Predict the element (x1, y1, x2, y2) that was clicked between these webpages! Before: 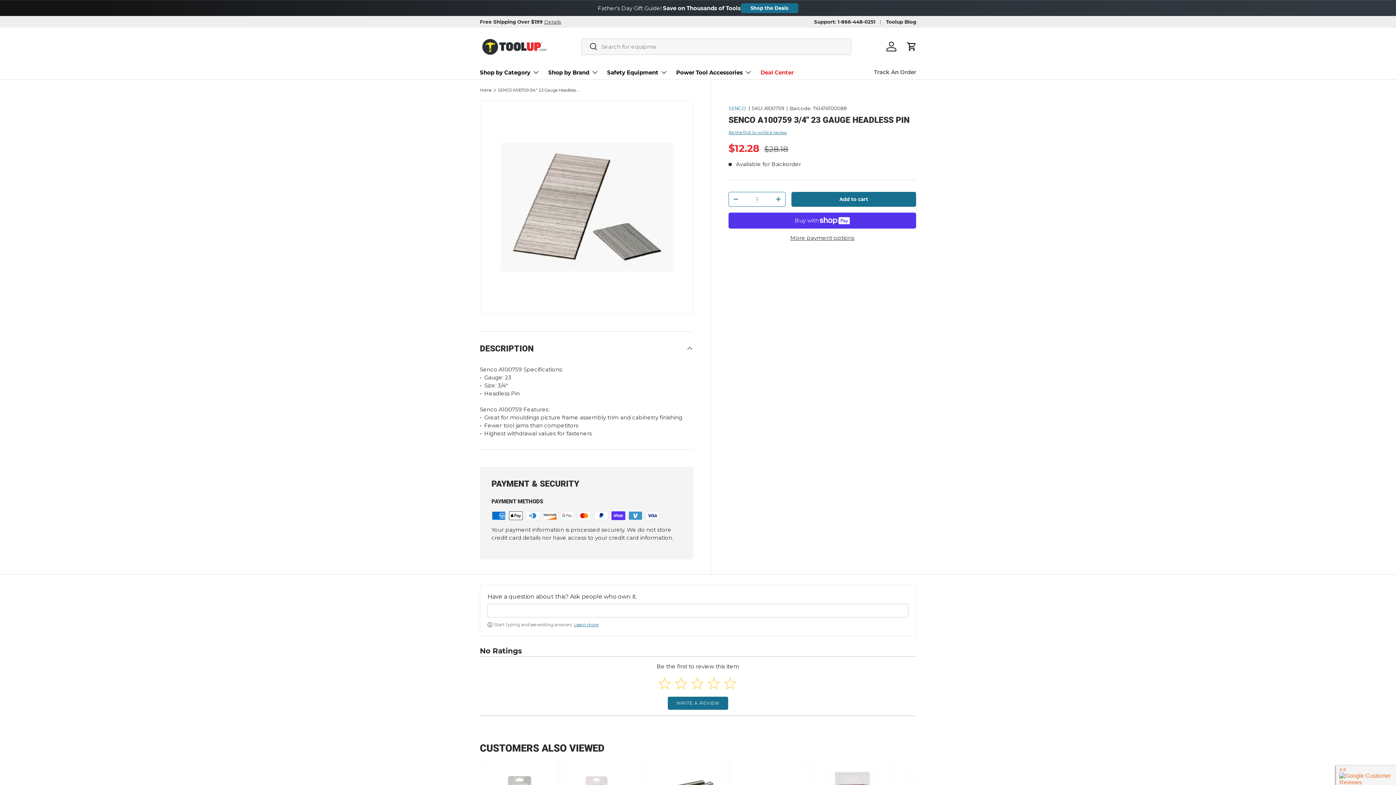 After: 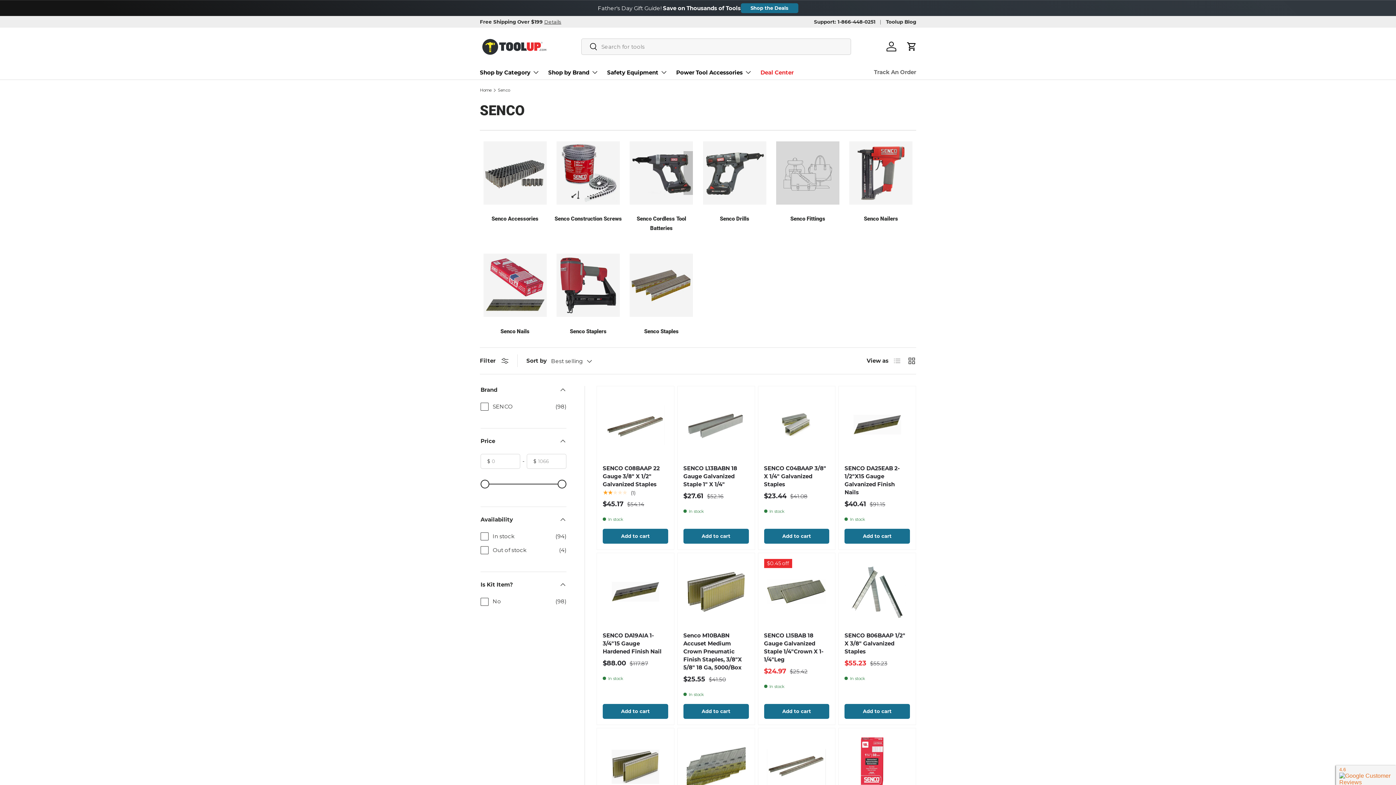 Action: label: SENCO bbox: (728, 105, 746, 111)